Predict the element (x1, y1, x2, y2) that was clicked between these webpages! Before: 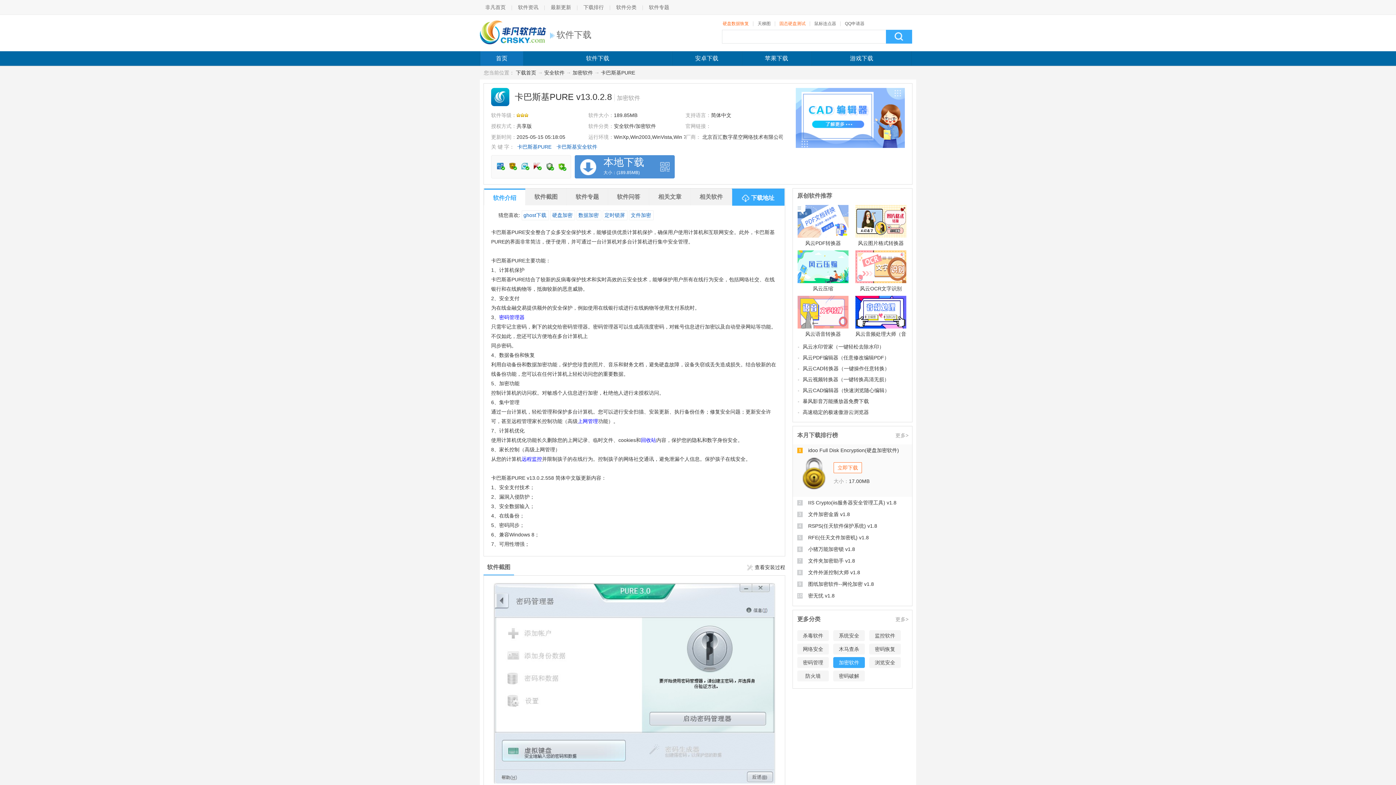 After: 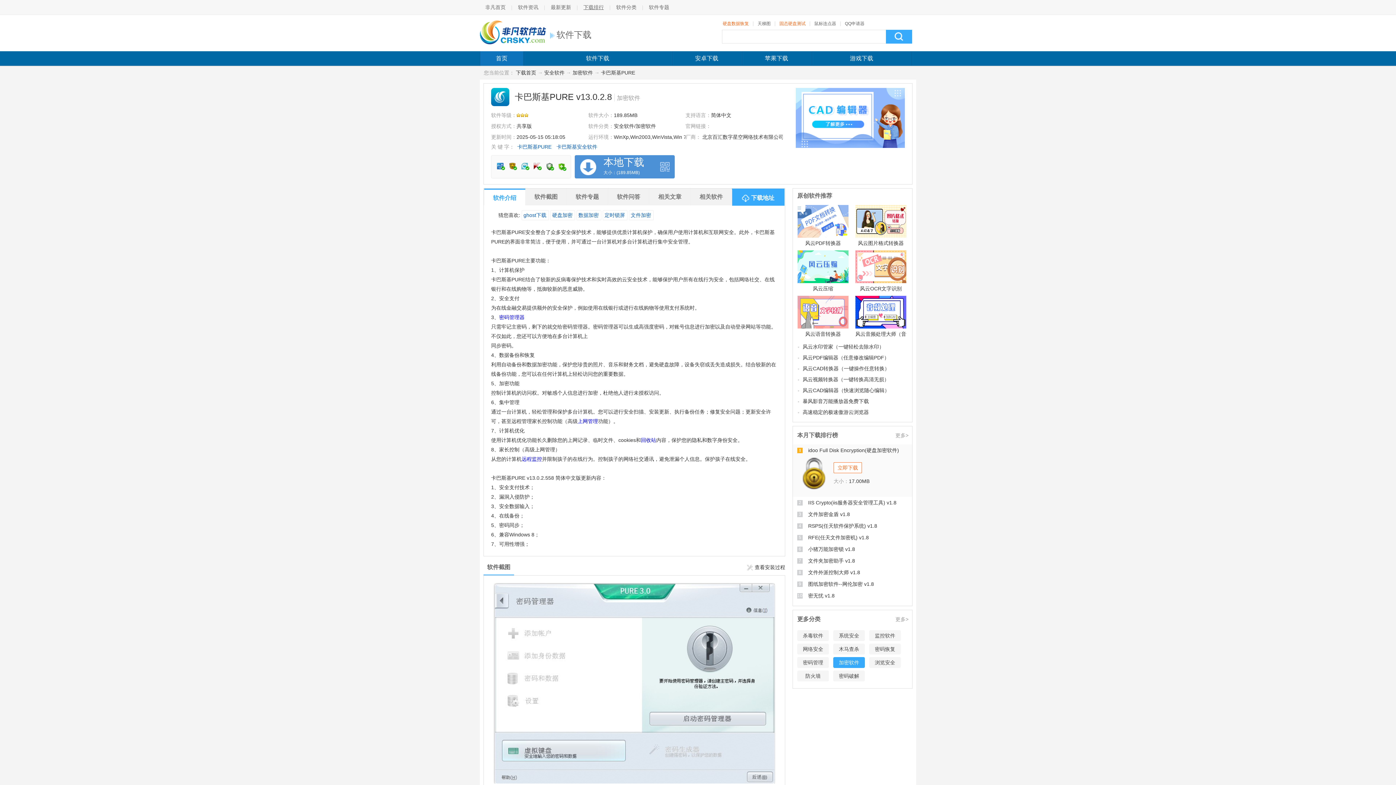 Action: label: 下载排行 bbox: (578, 4, 609, 10)